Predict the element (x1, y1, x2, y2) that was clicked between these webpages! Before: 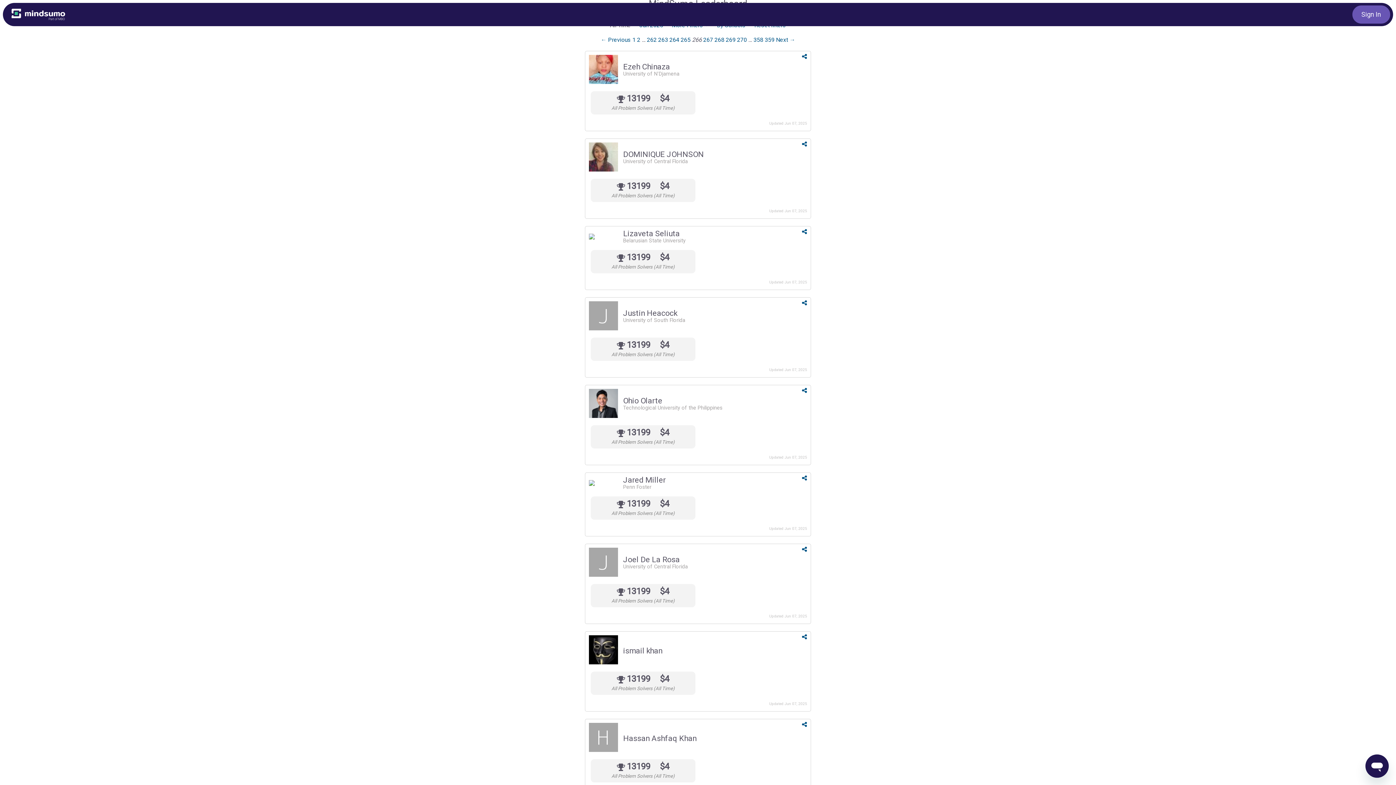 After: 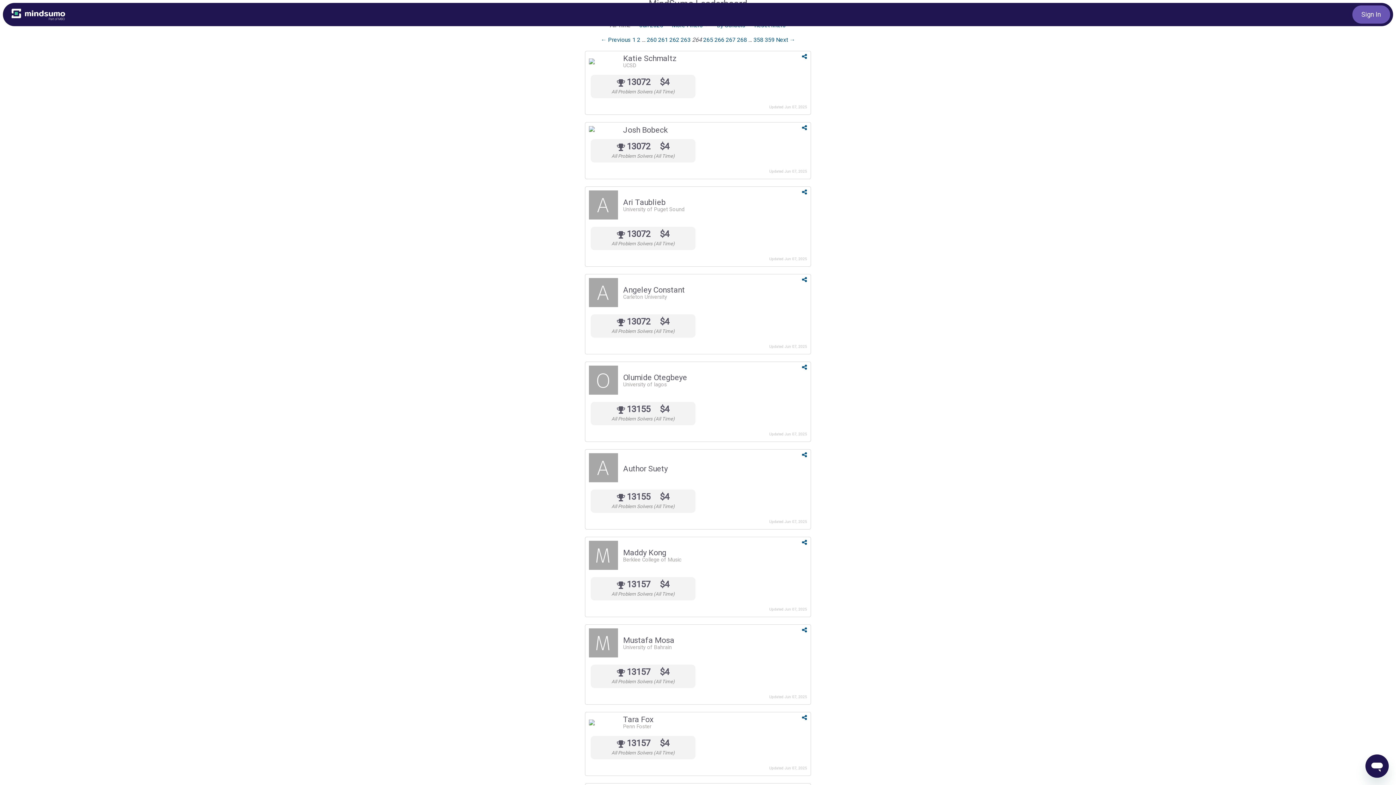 Action: label: Page 264 bbox: (669, 36, 679, 43)